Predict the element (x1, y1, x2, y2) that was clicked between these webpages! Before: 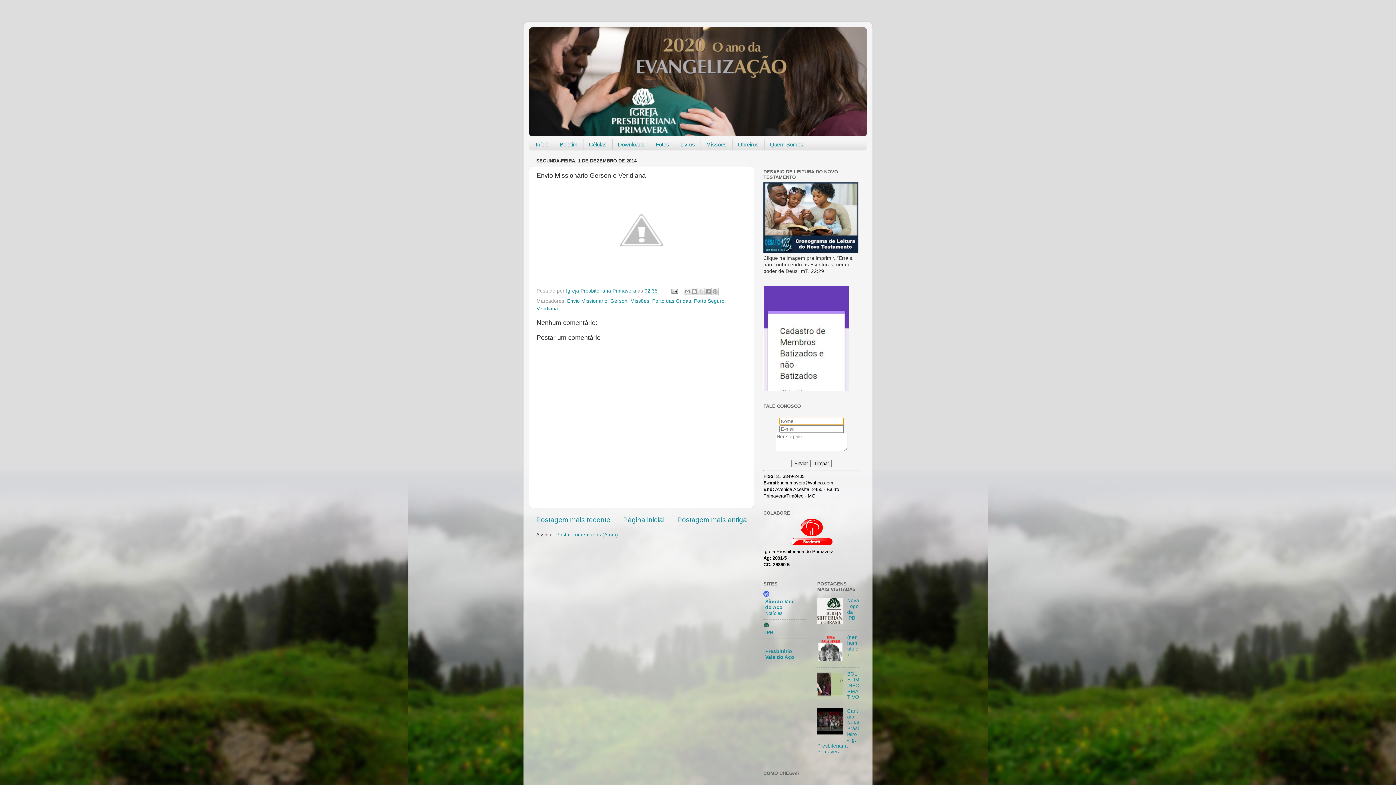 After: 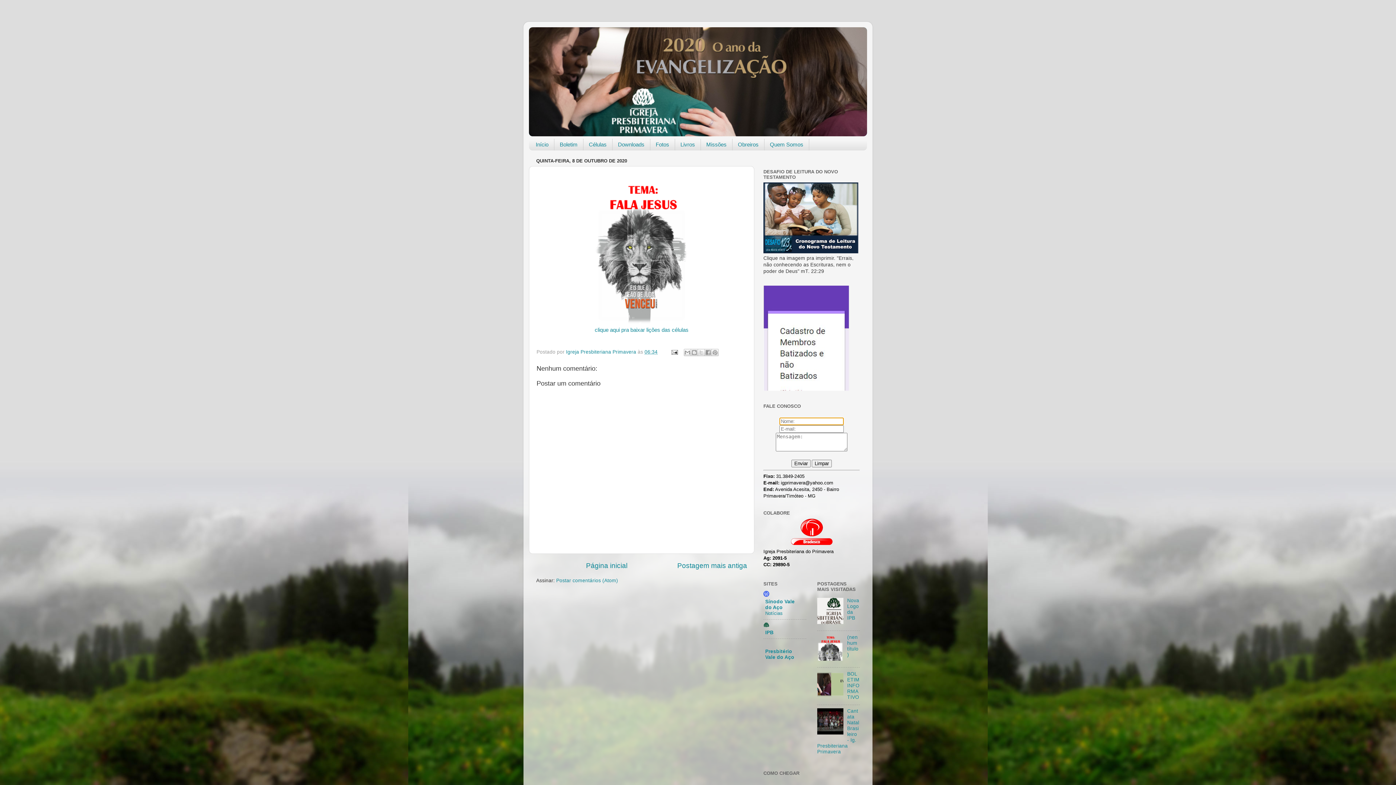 Action: label: (nenhum título) bbox: (847, 634, 858, 657)